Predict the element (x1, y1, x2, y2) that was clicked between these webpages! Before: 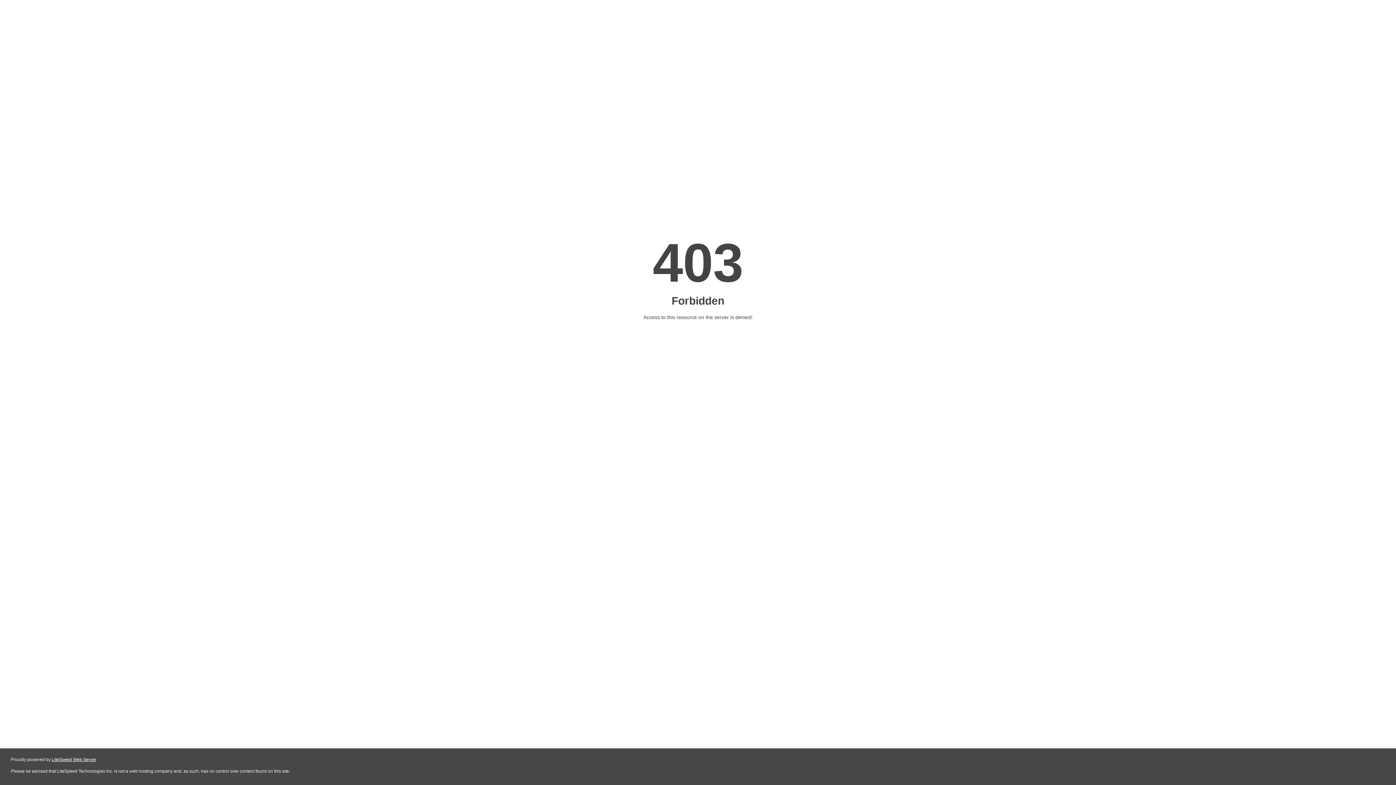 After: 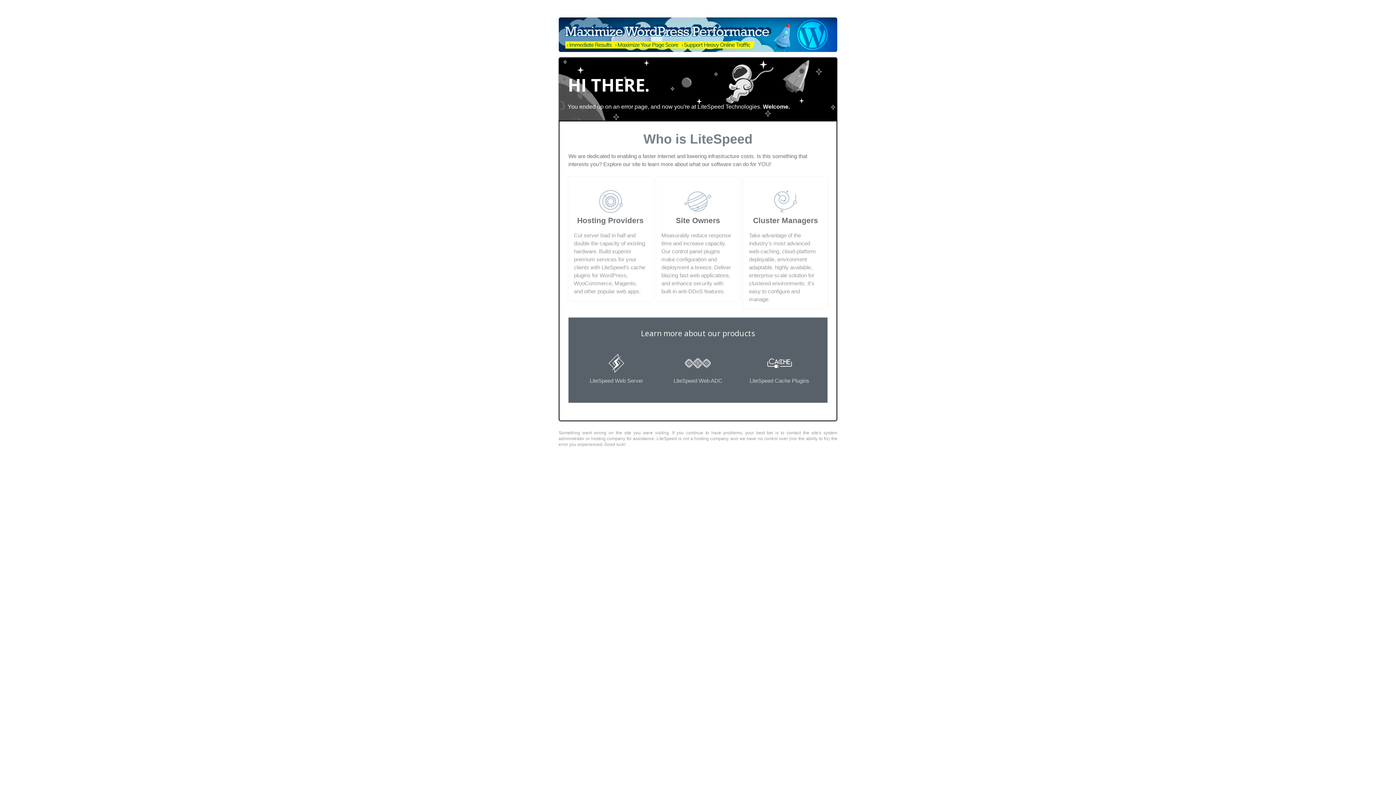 Action: bbox: (51, 757, 96, 762) label: LiteSpeed Web Server